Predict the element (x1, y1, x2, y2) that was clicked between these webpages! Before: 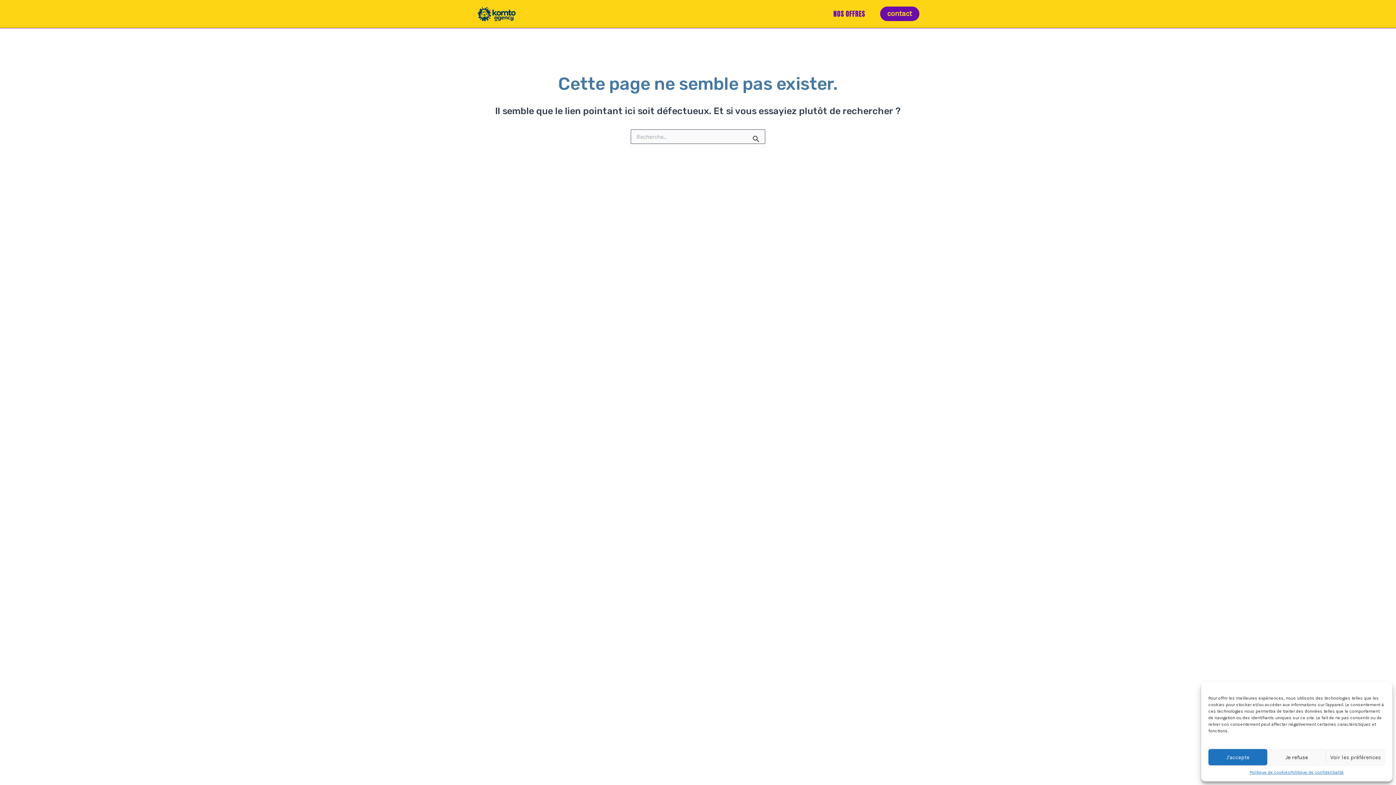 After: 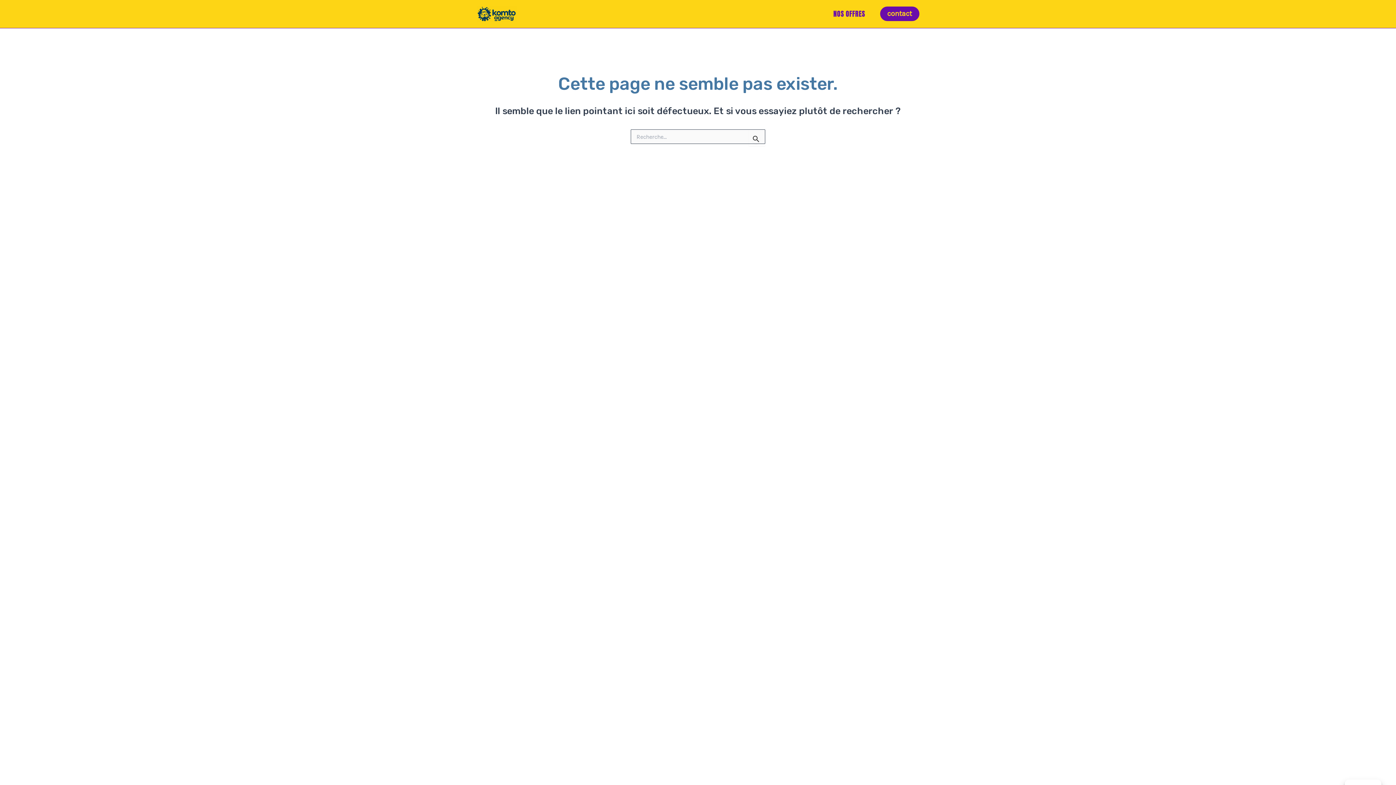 Action: bbox: (1208, 749, 1267, 765) label: J'accepte